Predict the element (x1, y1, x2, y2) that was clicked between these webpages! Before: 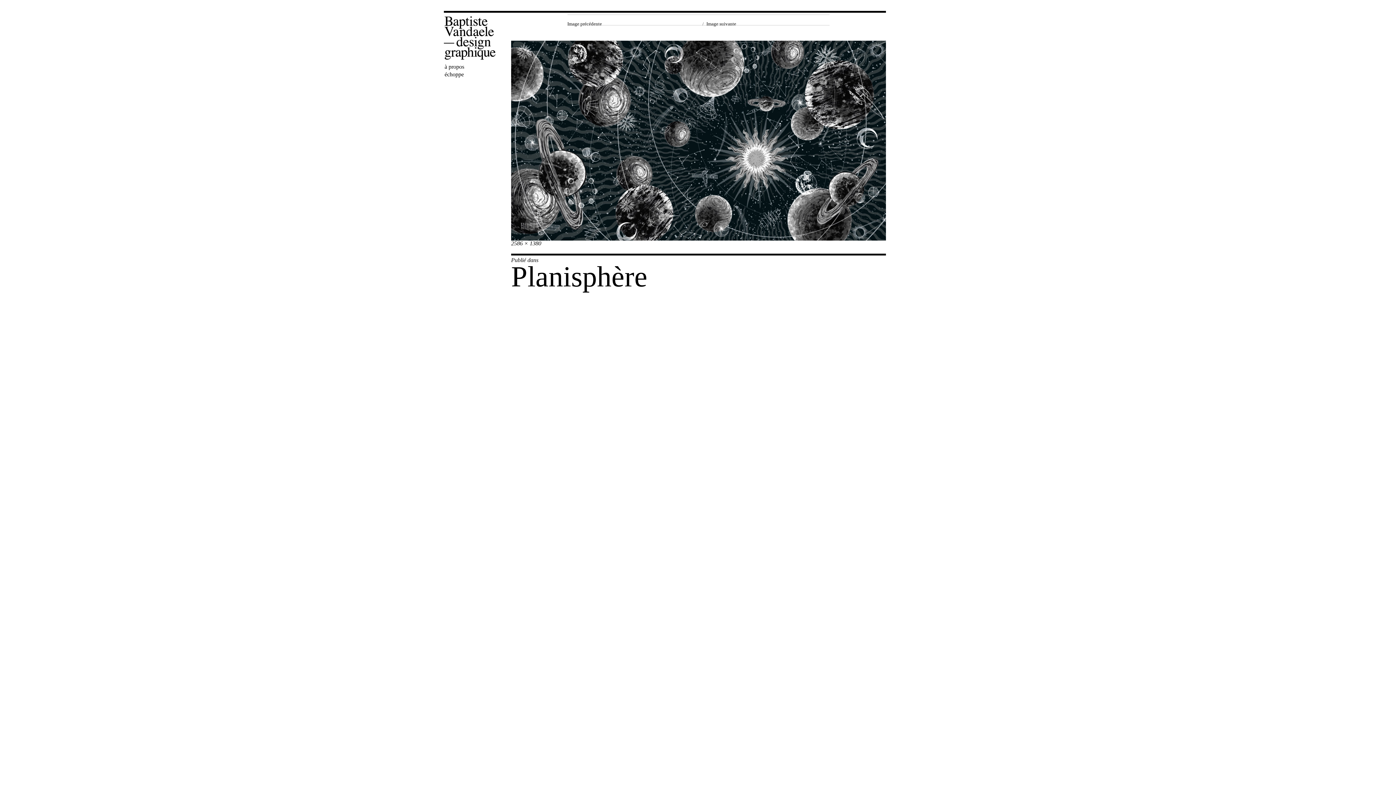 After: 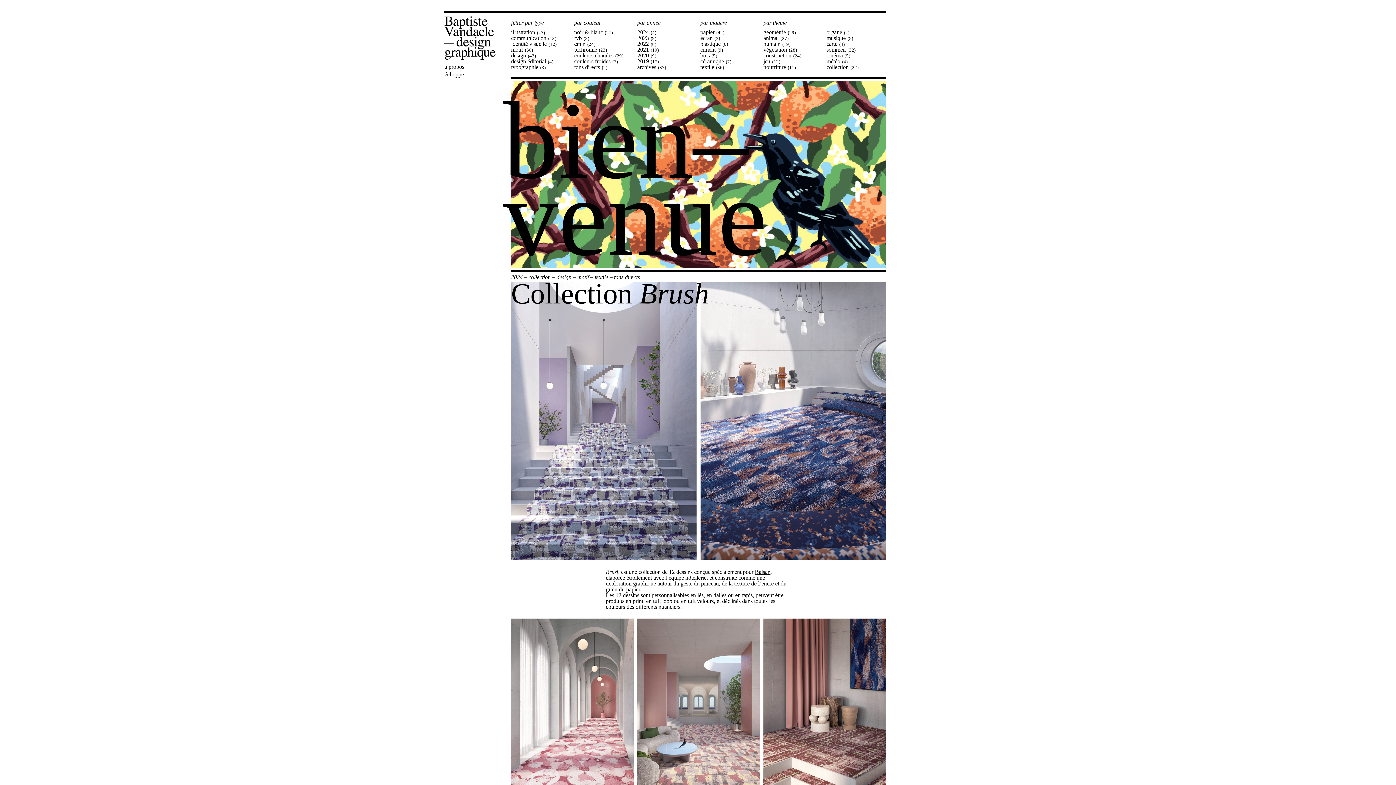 Action: bbox: (444, 16, 511, 59)